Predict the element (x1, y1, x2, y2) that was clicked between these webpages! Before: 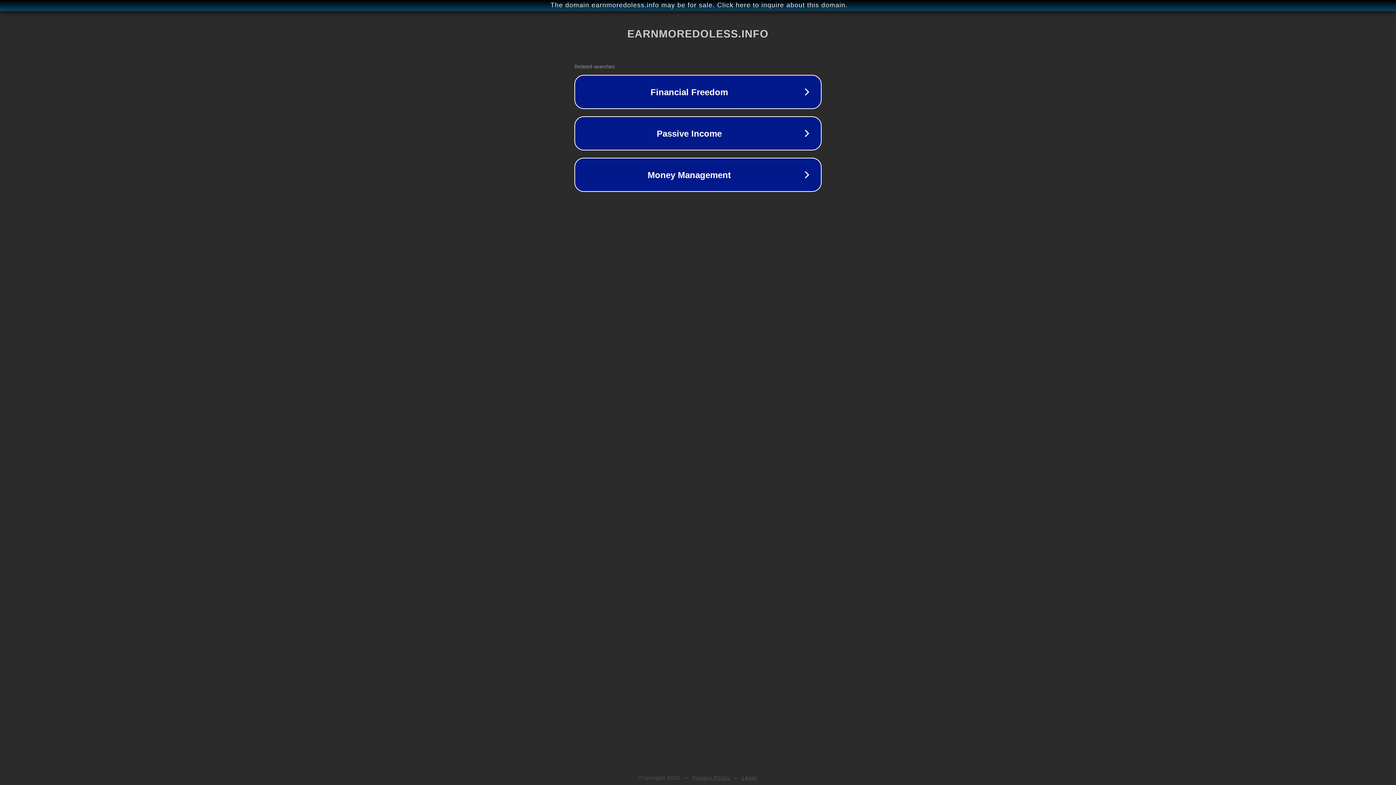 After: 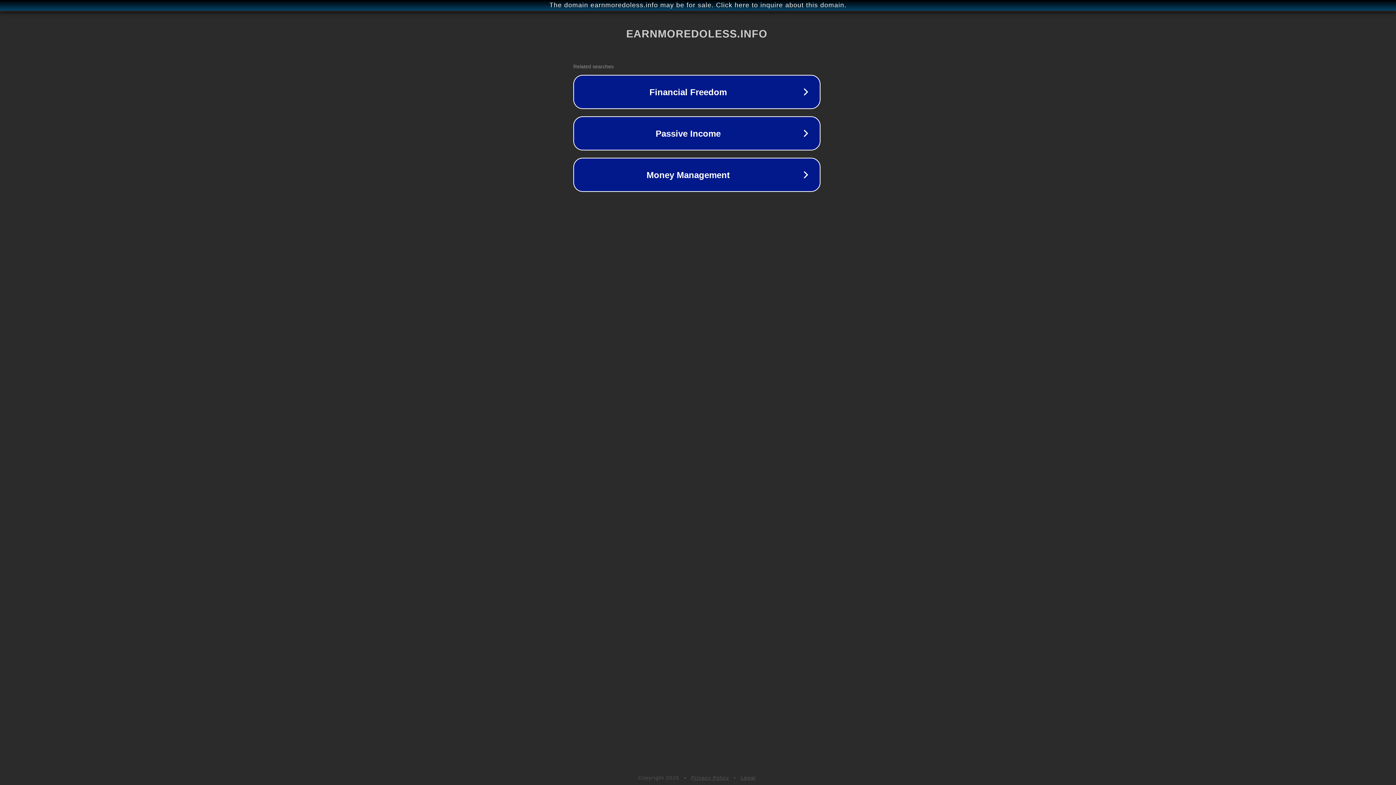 Action: bbox: (1, 1, 1397, 9) label: The domain earnmoredoless.info may be for sale. Click here to inquire about this domain.